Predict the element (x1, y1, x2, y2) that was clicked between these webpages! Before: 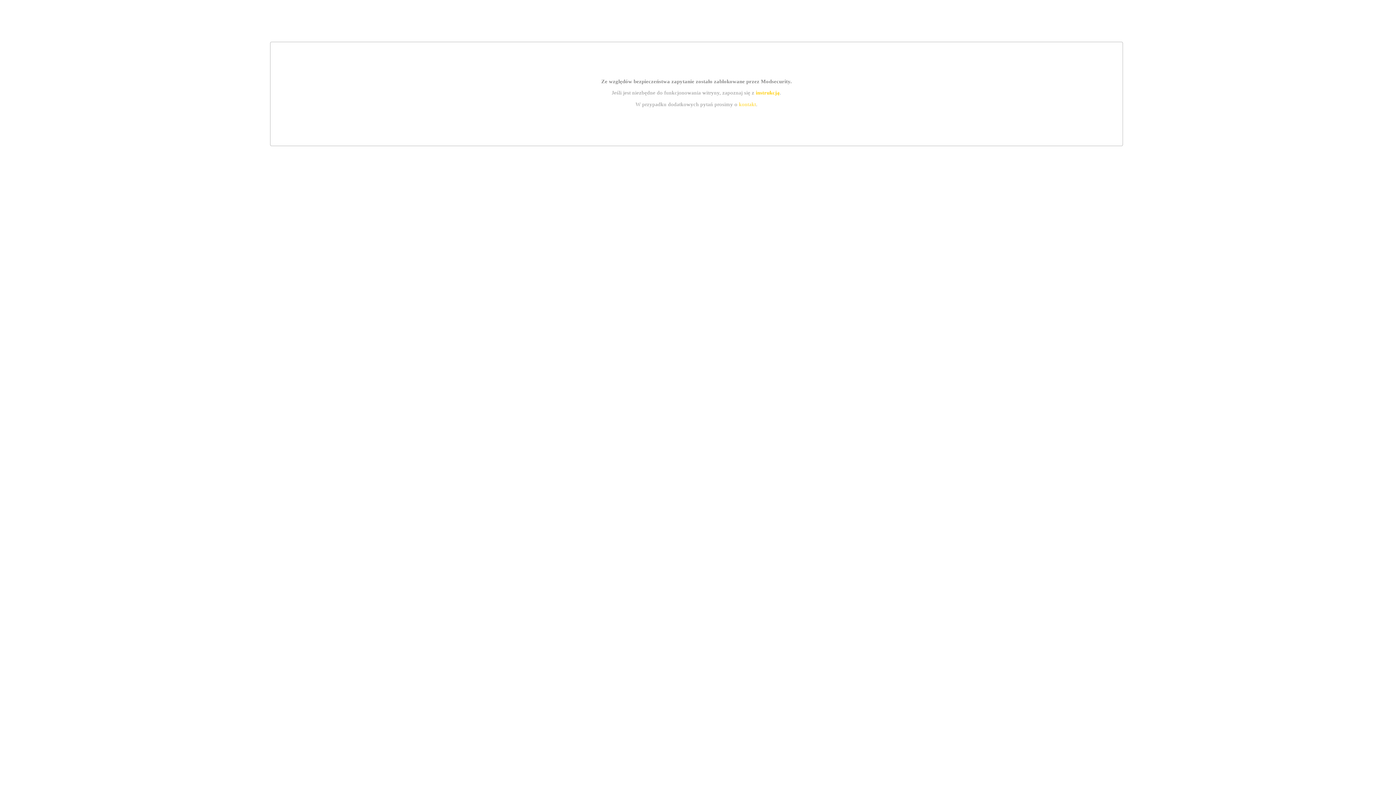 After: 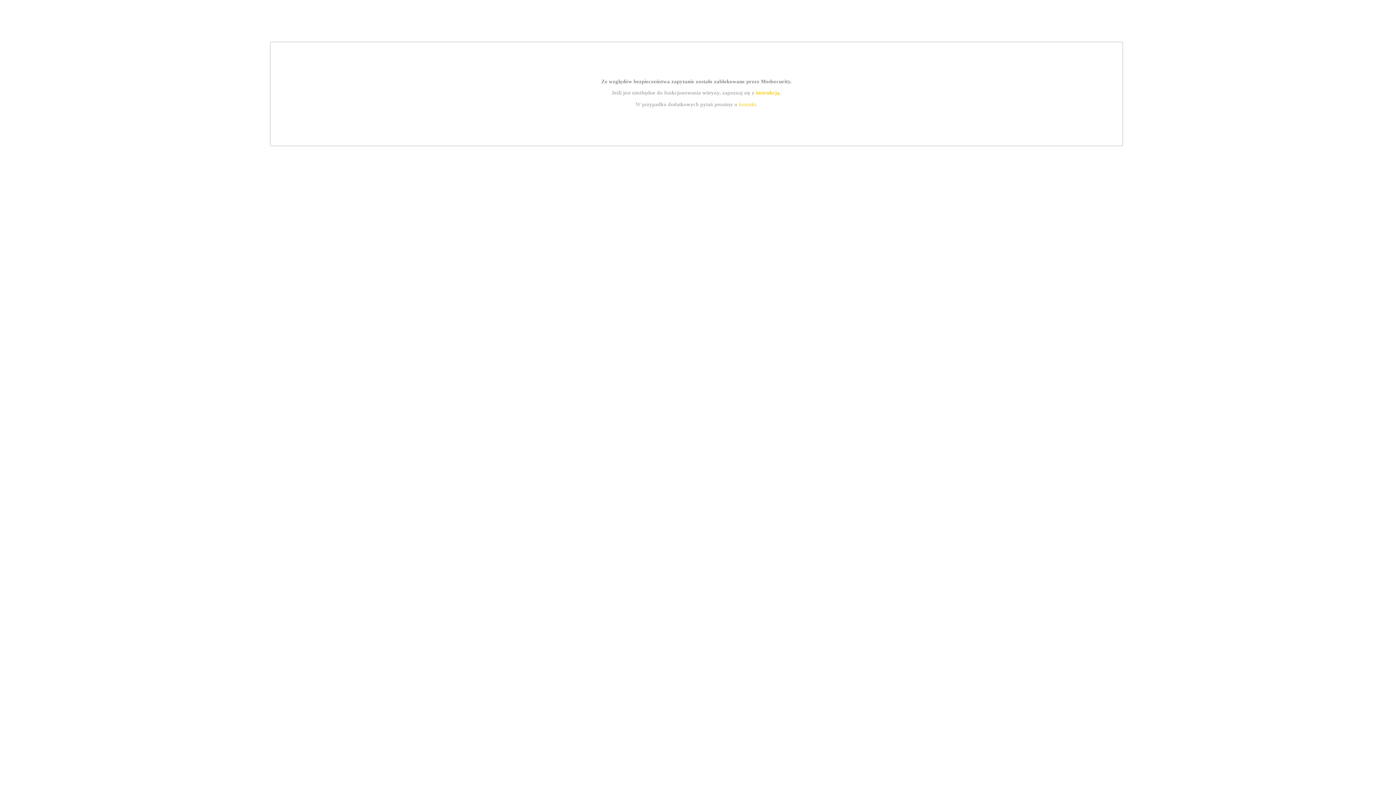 Action: bbox: (755, 89, 779, 95) label: instrukcją